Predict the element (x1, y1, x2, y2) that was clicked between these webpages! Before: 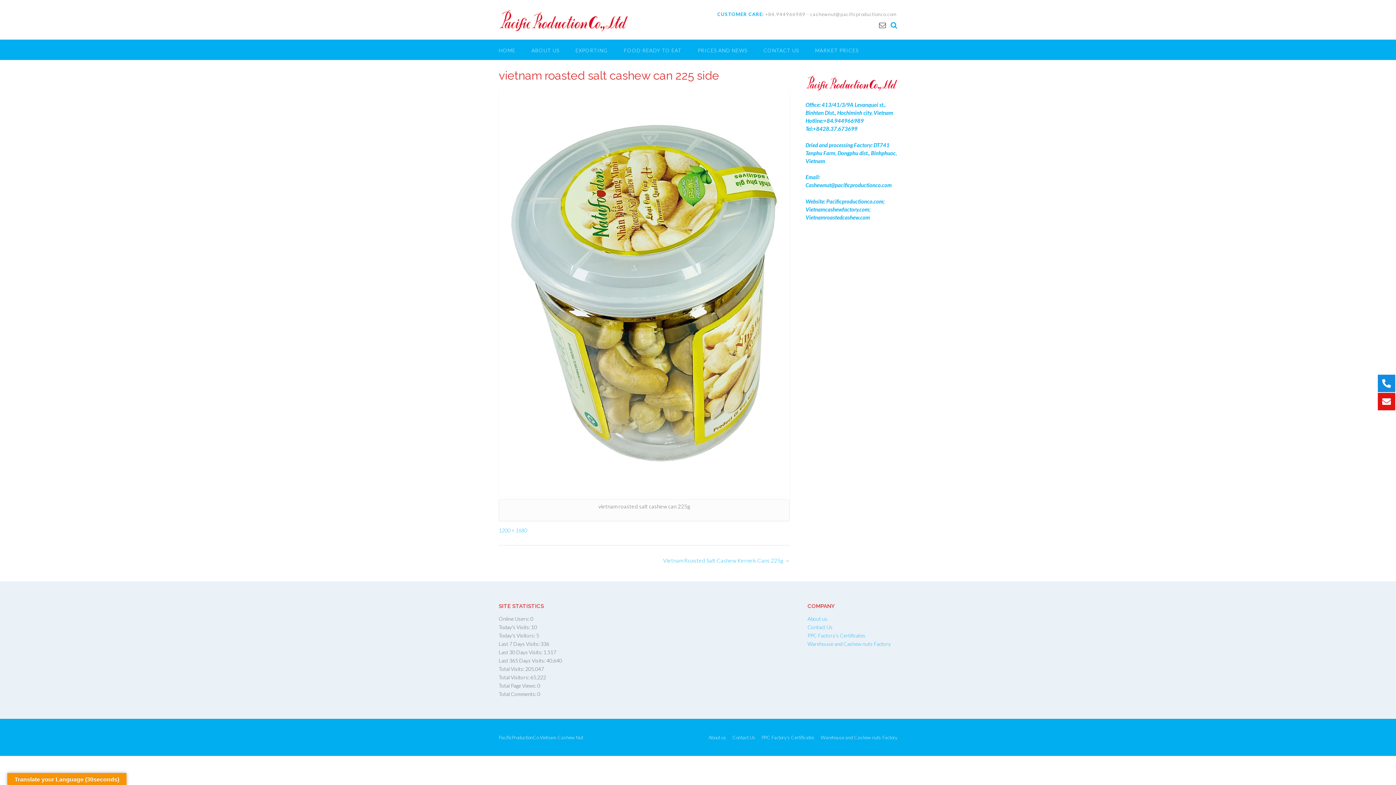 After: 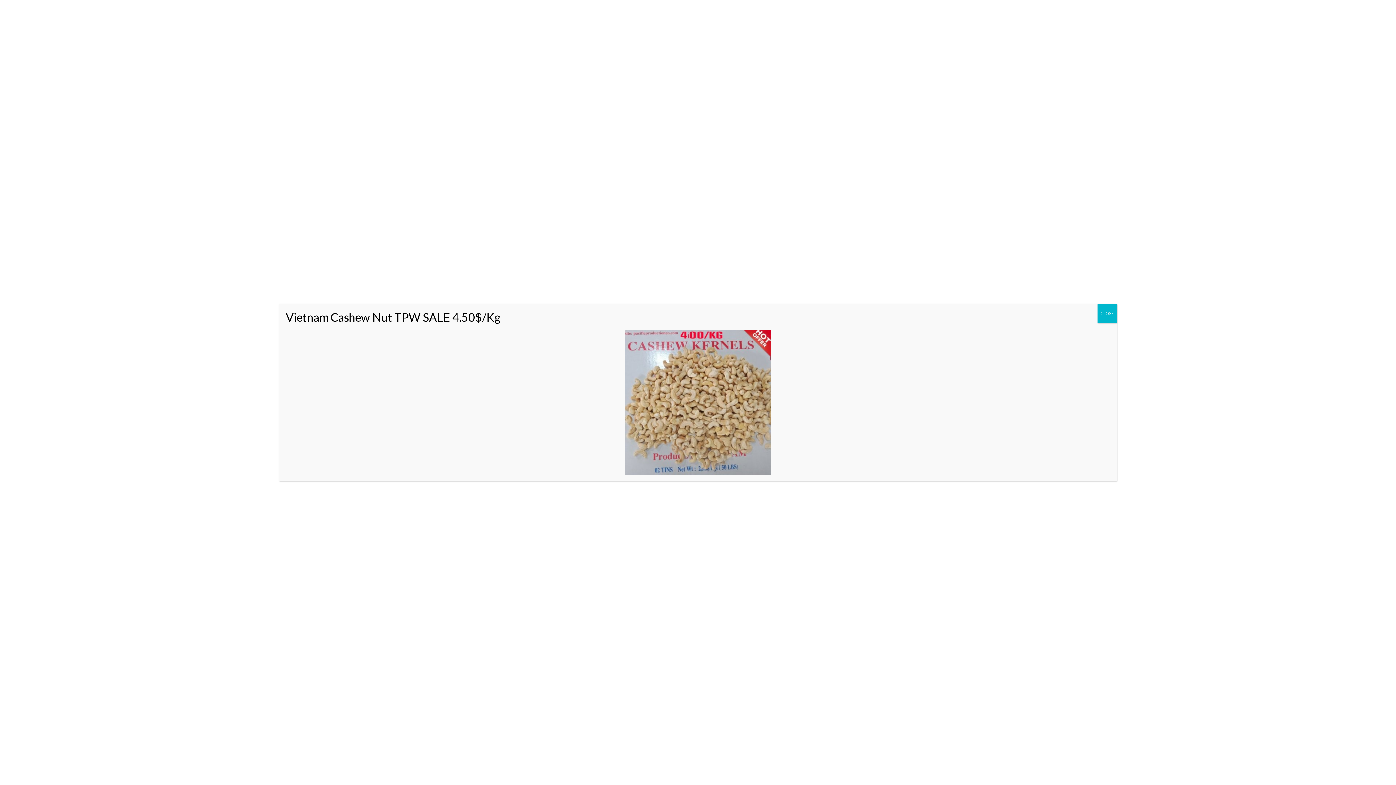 Action: label: HOME bbox: (490, 39, 523, 60)